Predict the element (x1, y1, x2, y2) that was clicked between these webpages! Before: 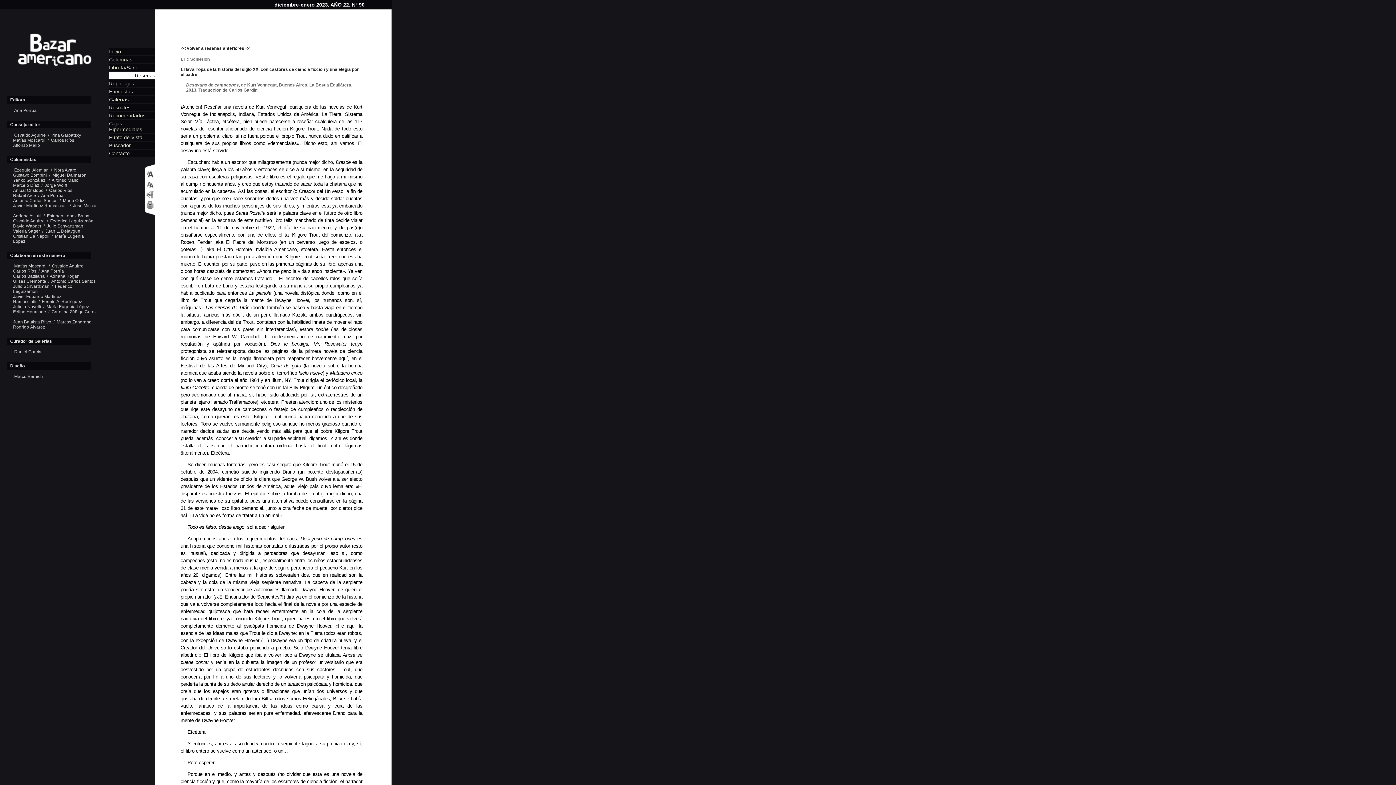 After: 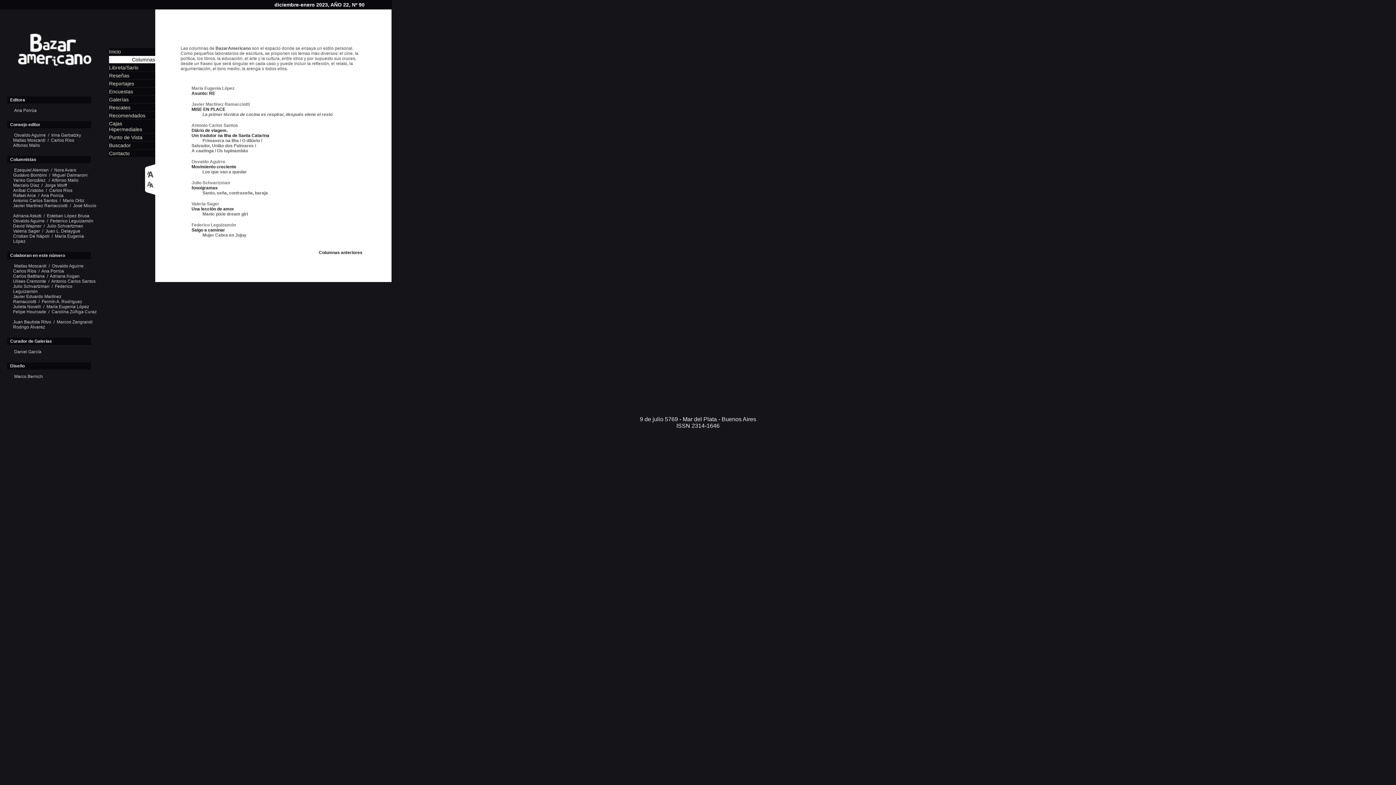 Action: label: Columnas bbox: (109, 56, 155, 63)